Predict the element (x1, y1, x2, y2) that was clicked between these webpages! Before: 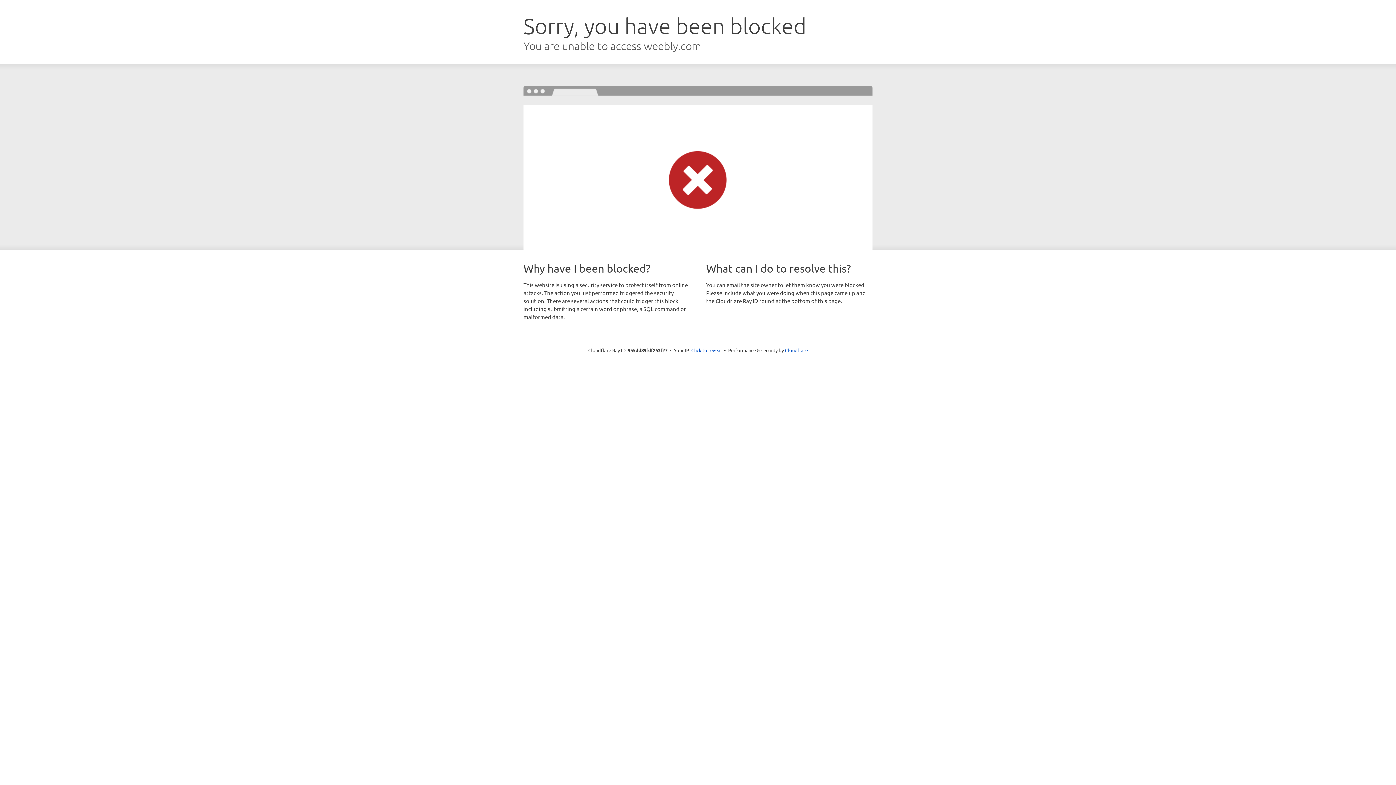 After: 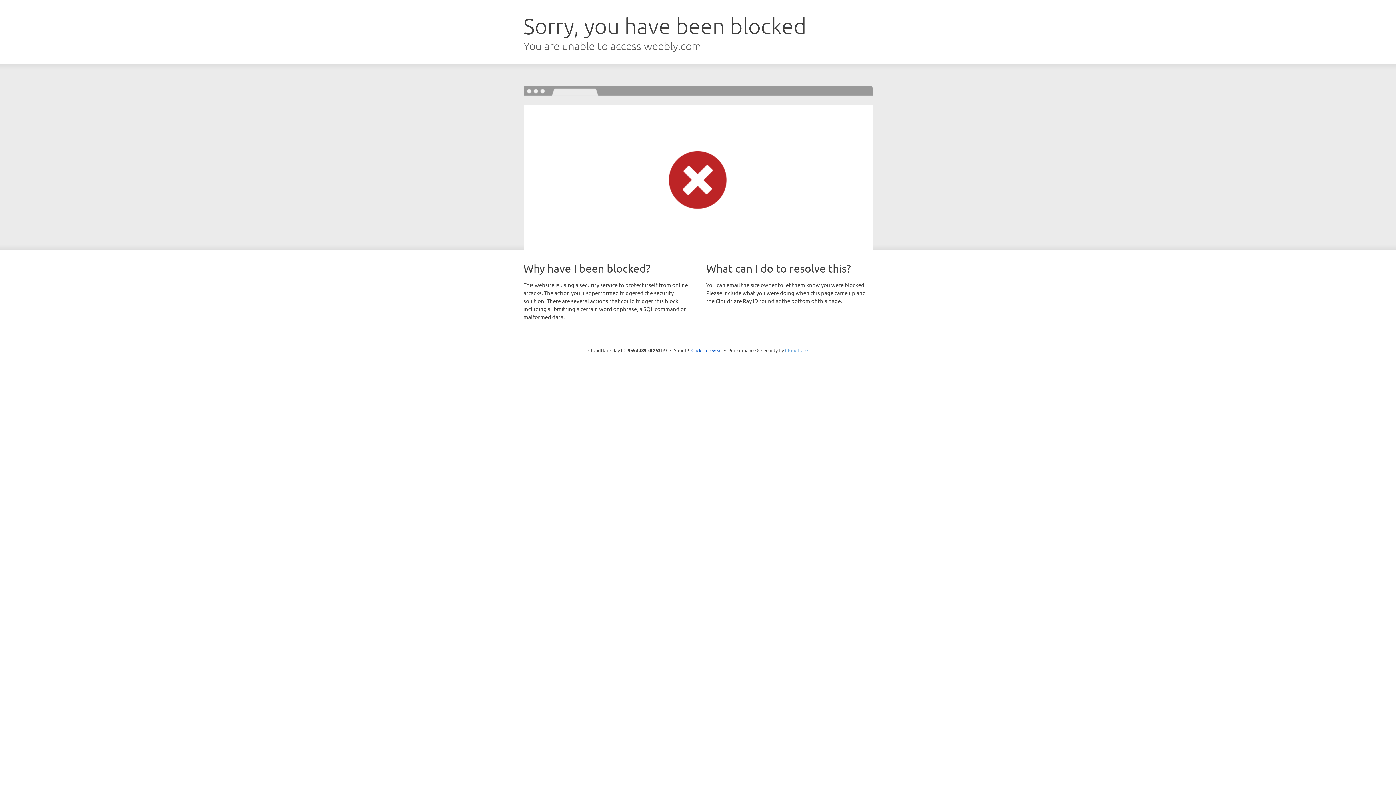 Action: label: Cloudflare bbox: (785, 347, 808, 353)